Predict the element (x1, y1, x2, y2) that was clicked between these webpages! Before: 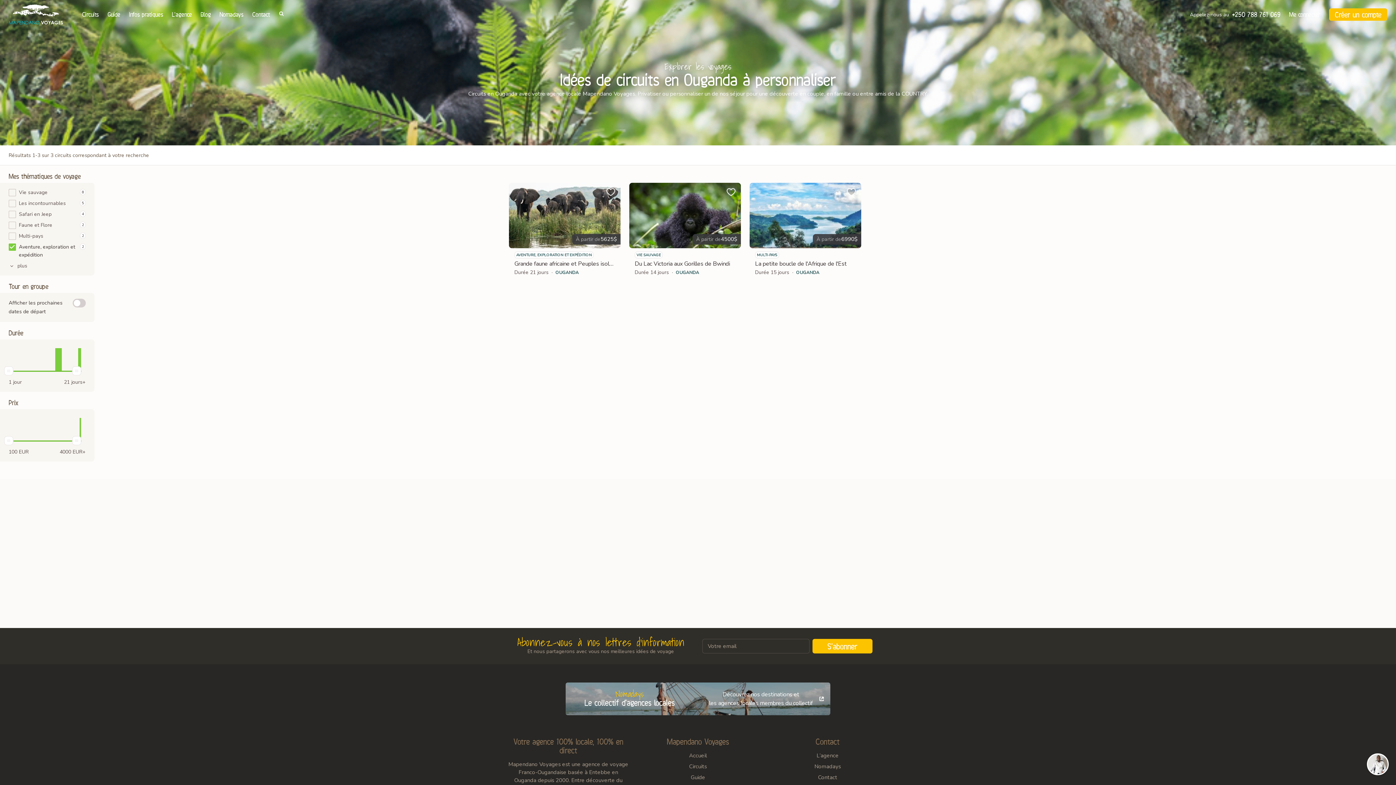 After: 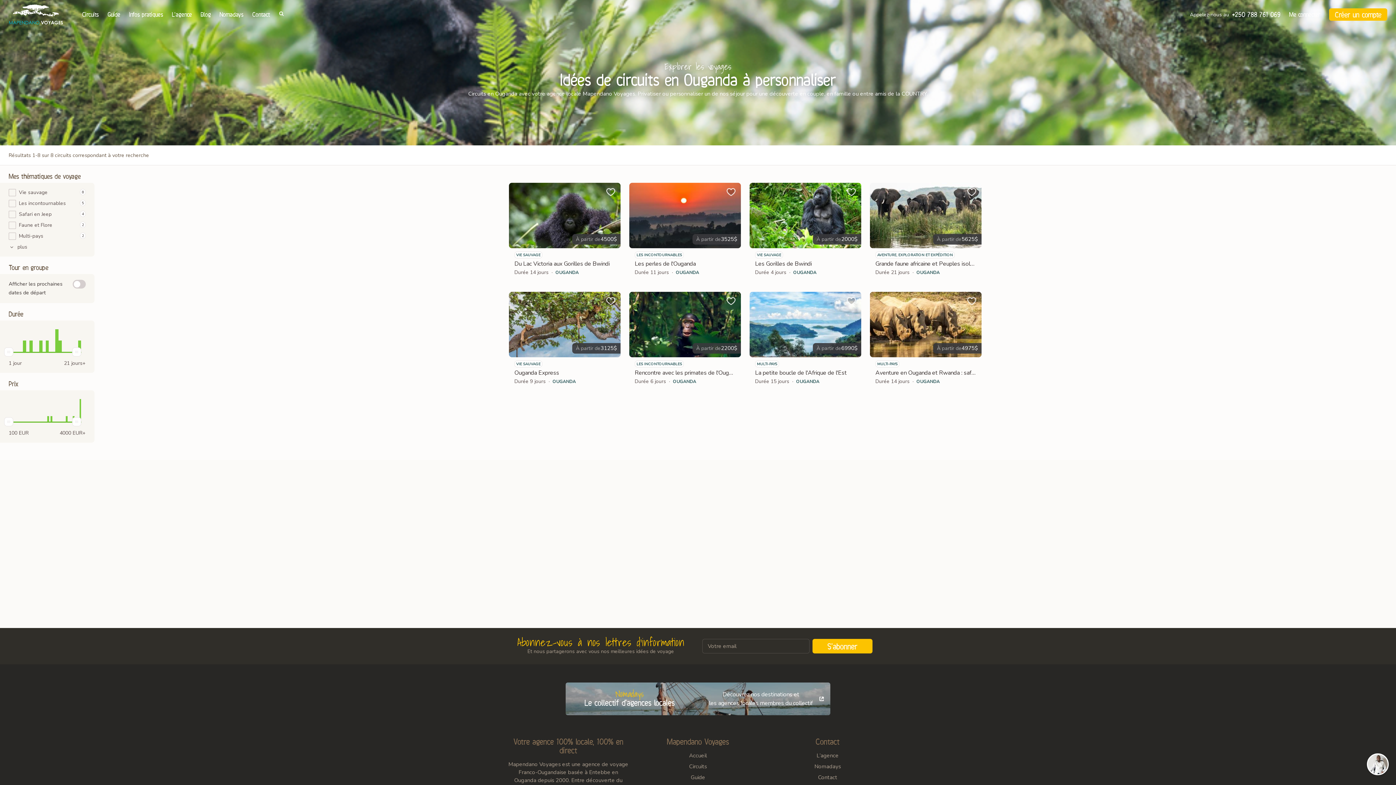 Action: label: Circuits bbox: (77, 6, 103, 22)